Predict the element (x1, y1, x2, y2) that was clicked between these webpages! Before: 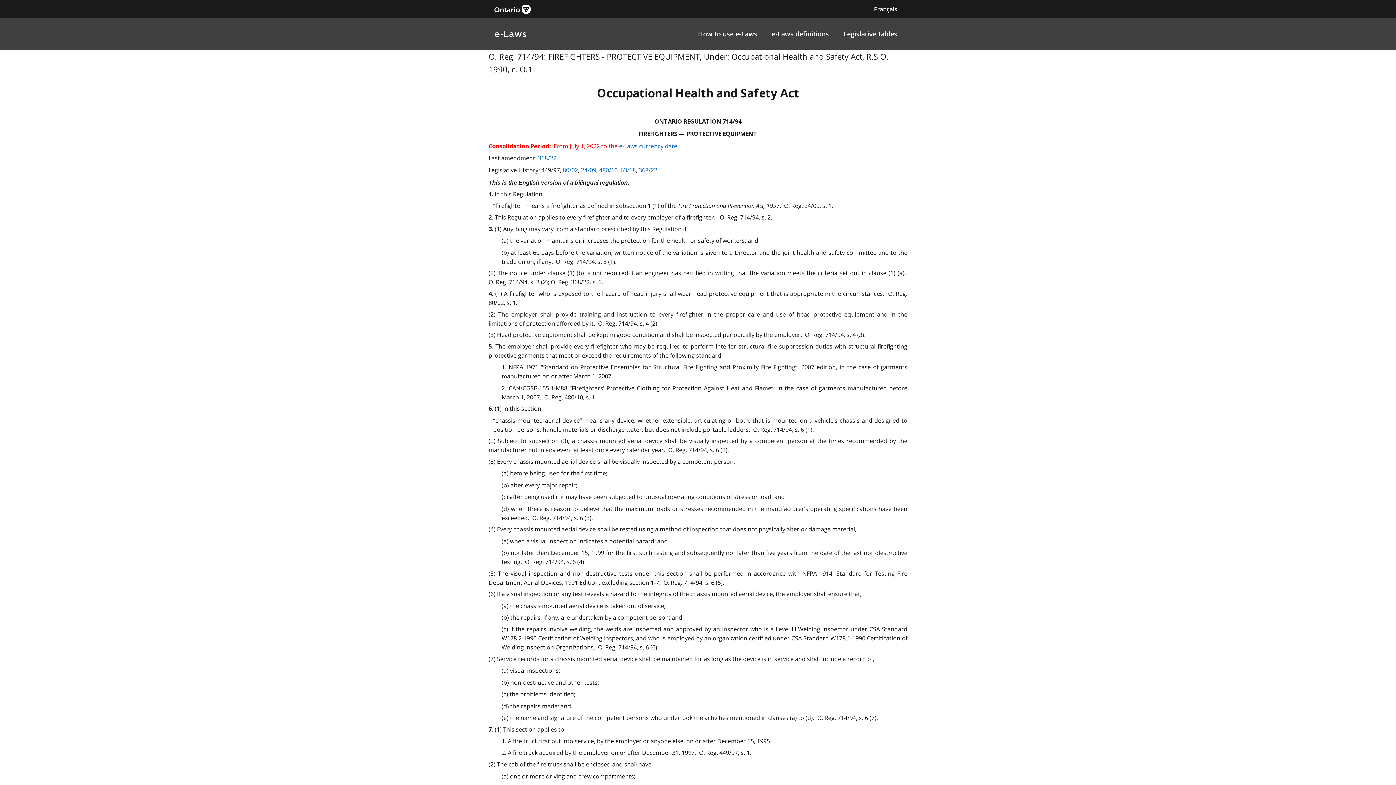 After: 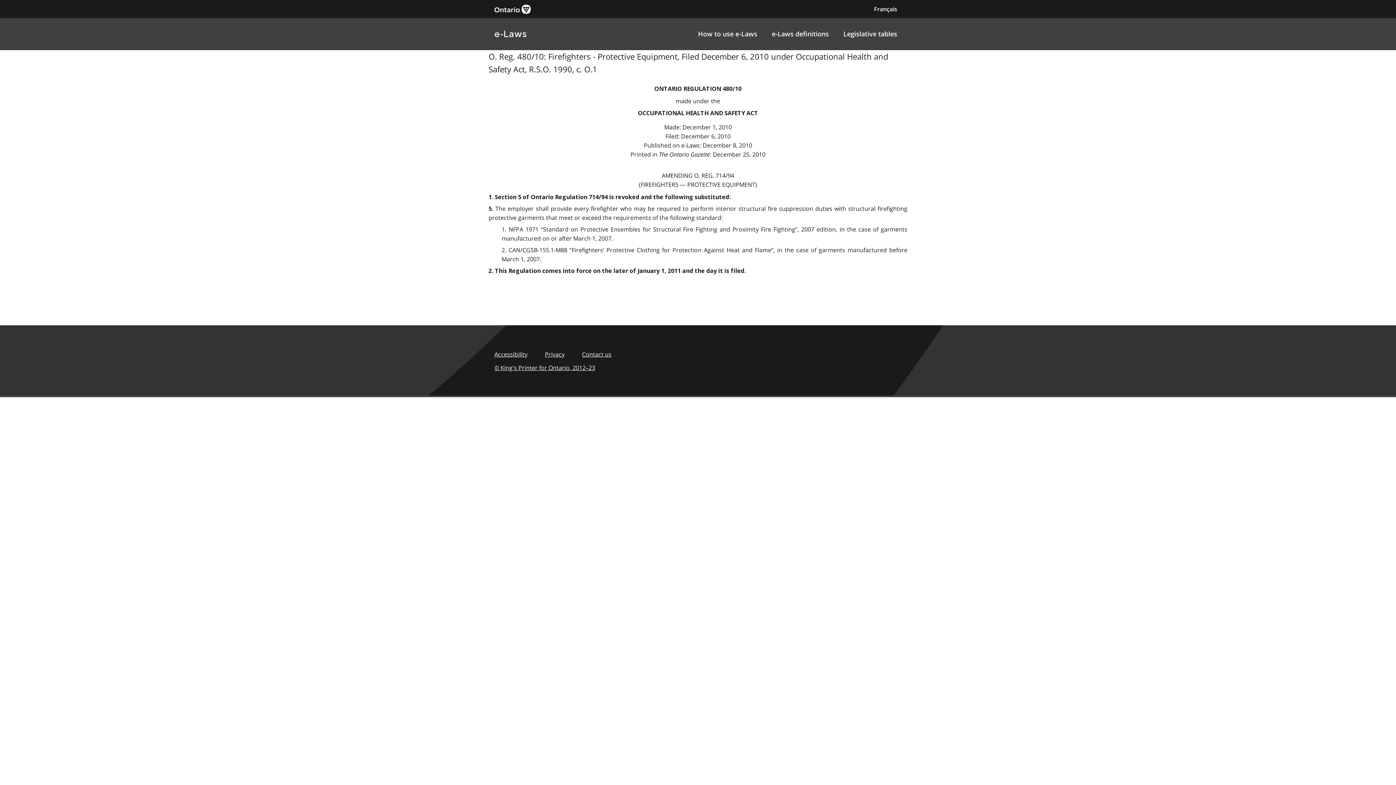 Action: bbox: (599, 166, 617, 174) label: 480/10